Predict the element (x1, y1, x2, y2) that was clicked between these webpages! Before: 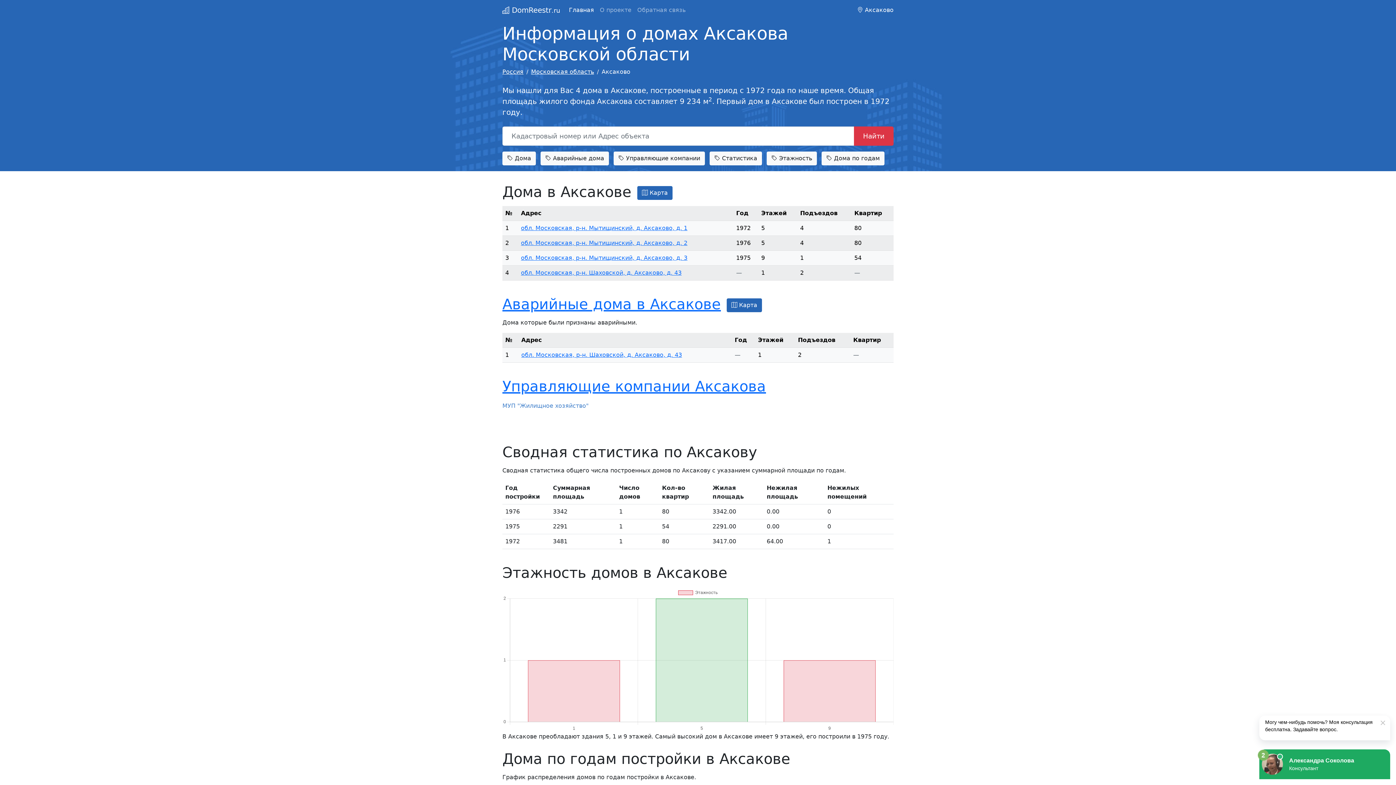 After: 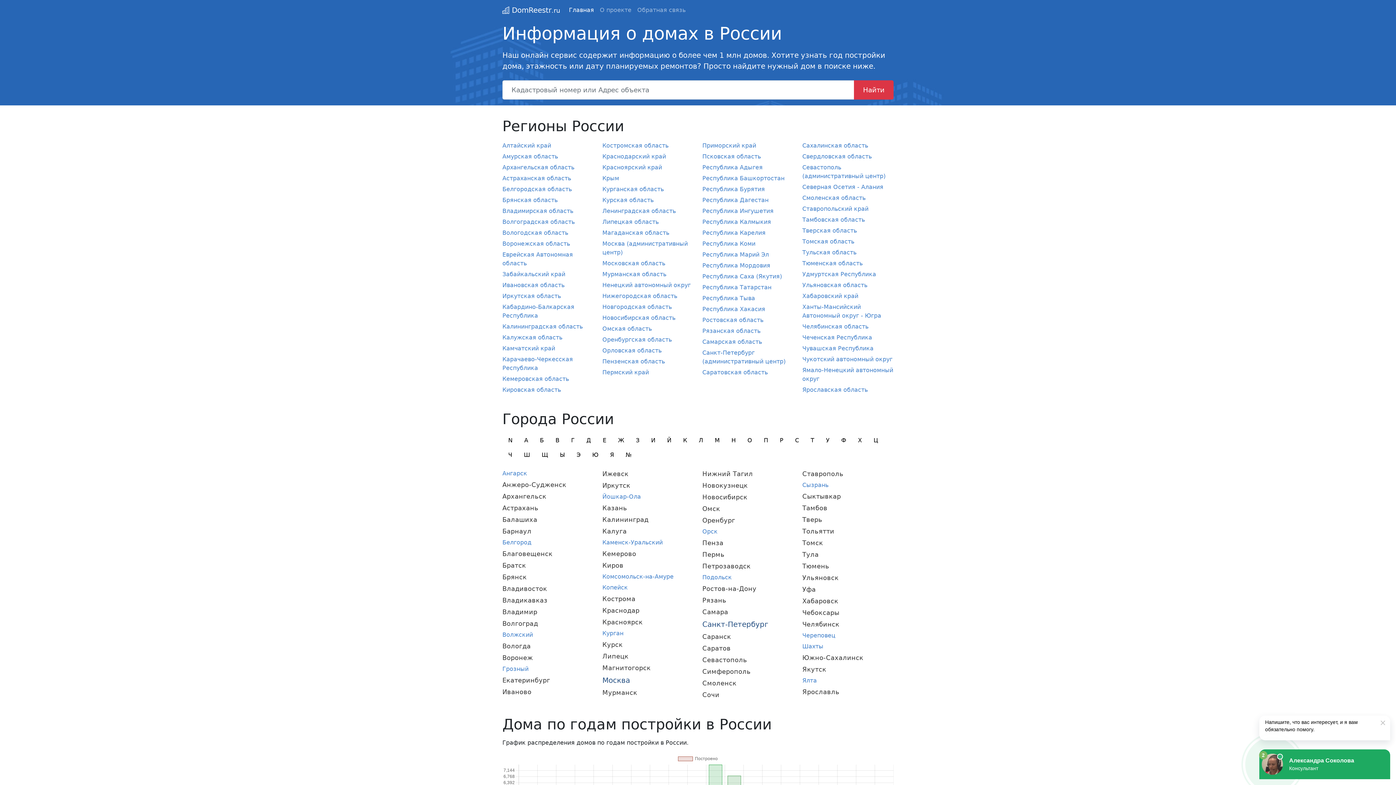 Action: bbox: (566, 2, 597, 17) label: Главная